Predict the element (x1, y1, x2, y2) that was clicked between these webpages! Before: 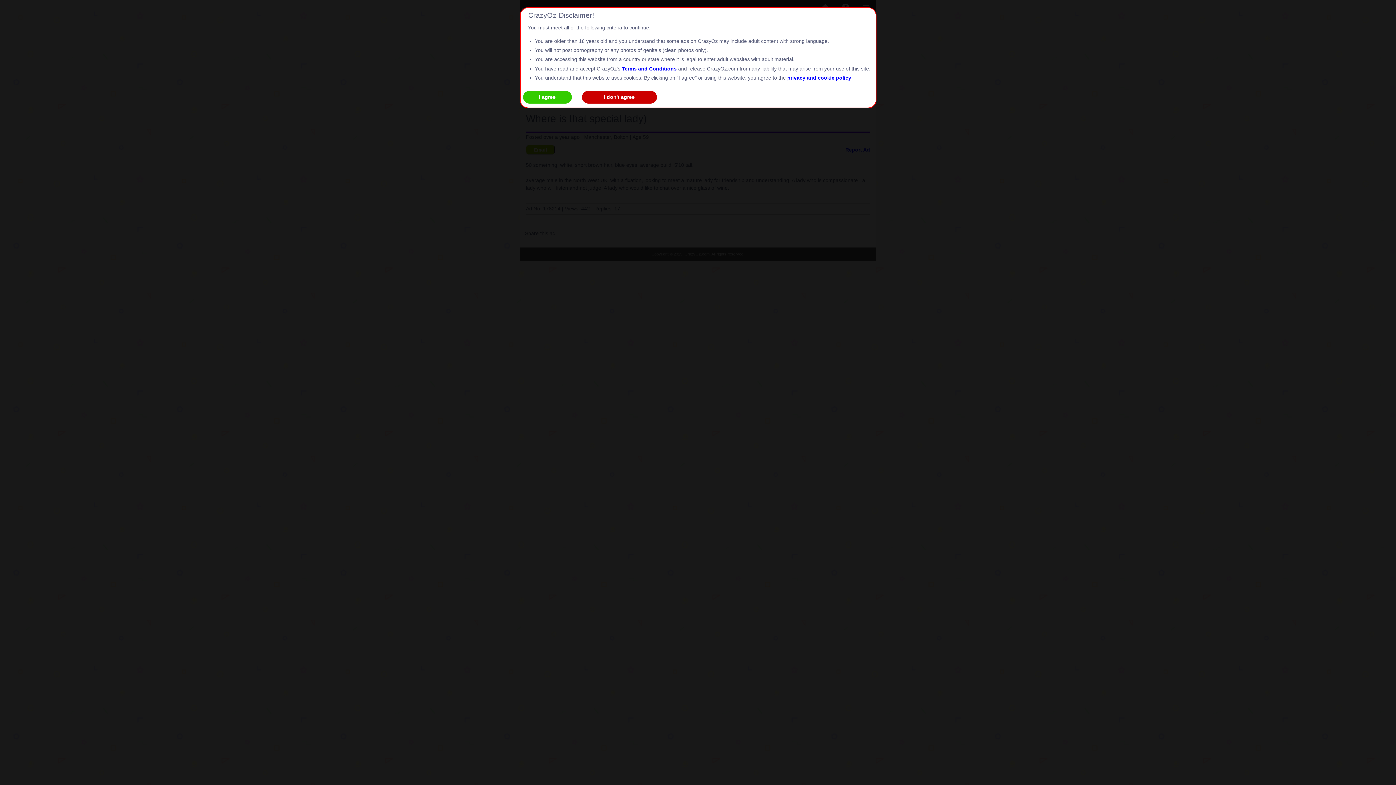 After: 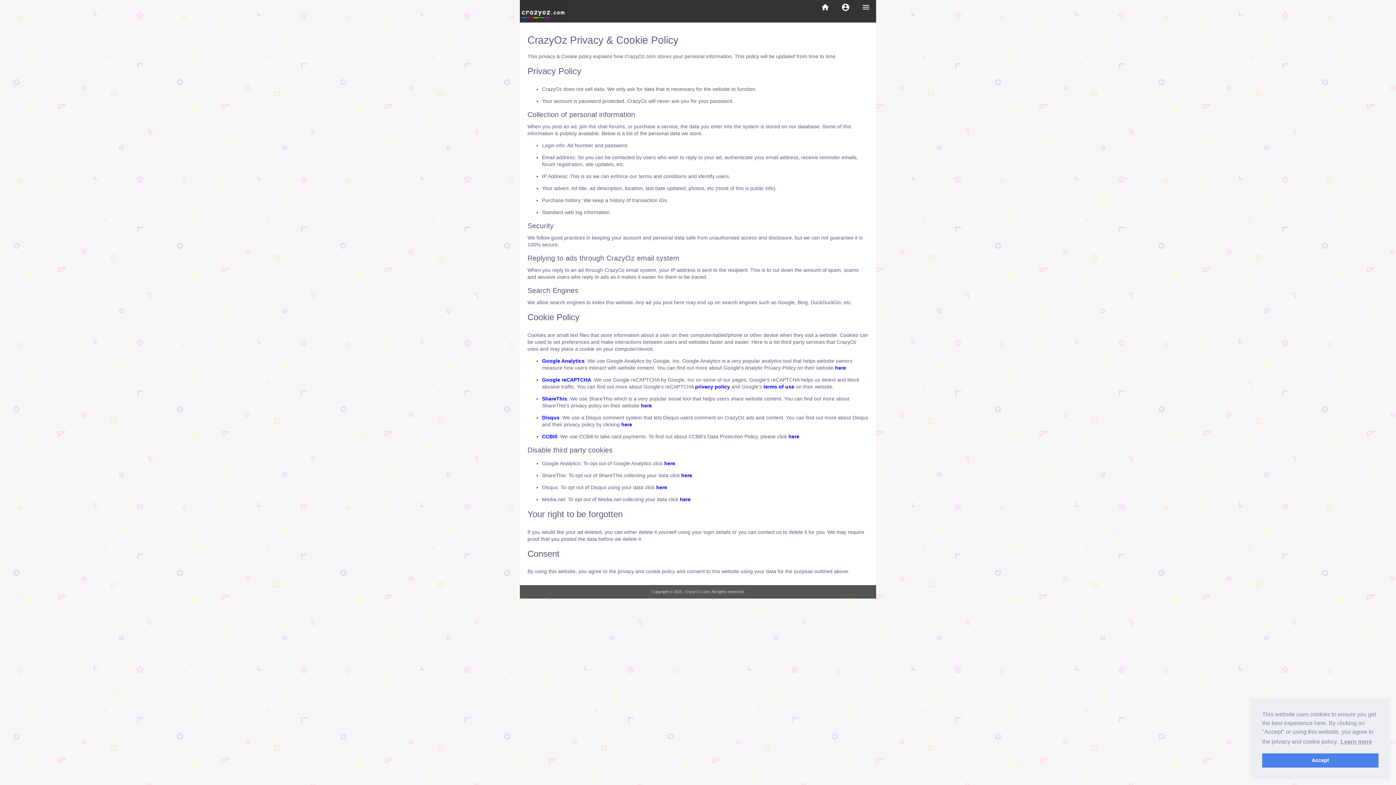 Action: label: privacy and cookie policy bbox: (787, 74, 851, 80)